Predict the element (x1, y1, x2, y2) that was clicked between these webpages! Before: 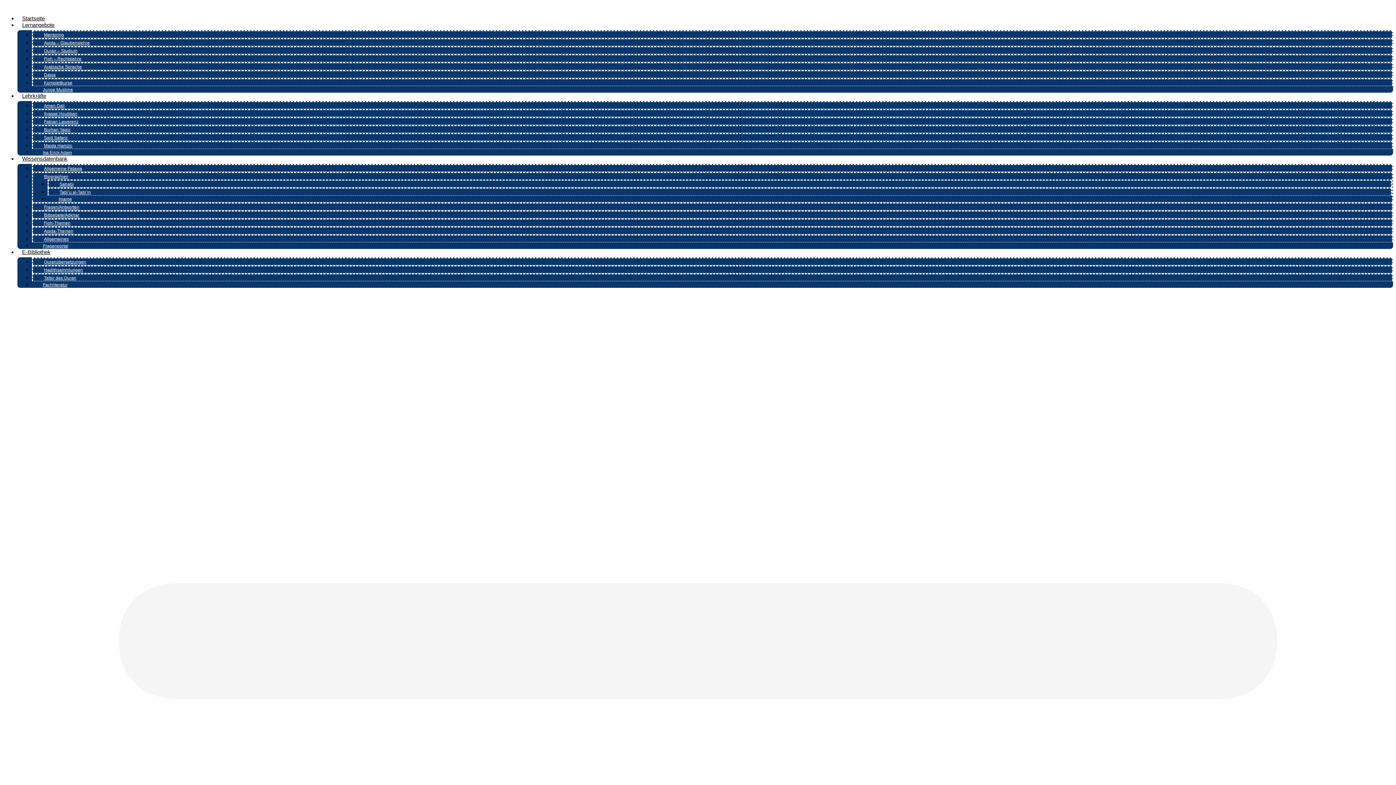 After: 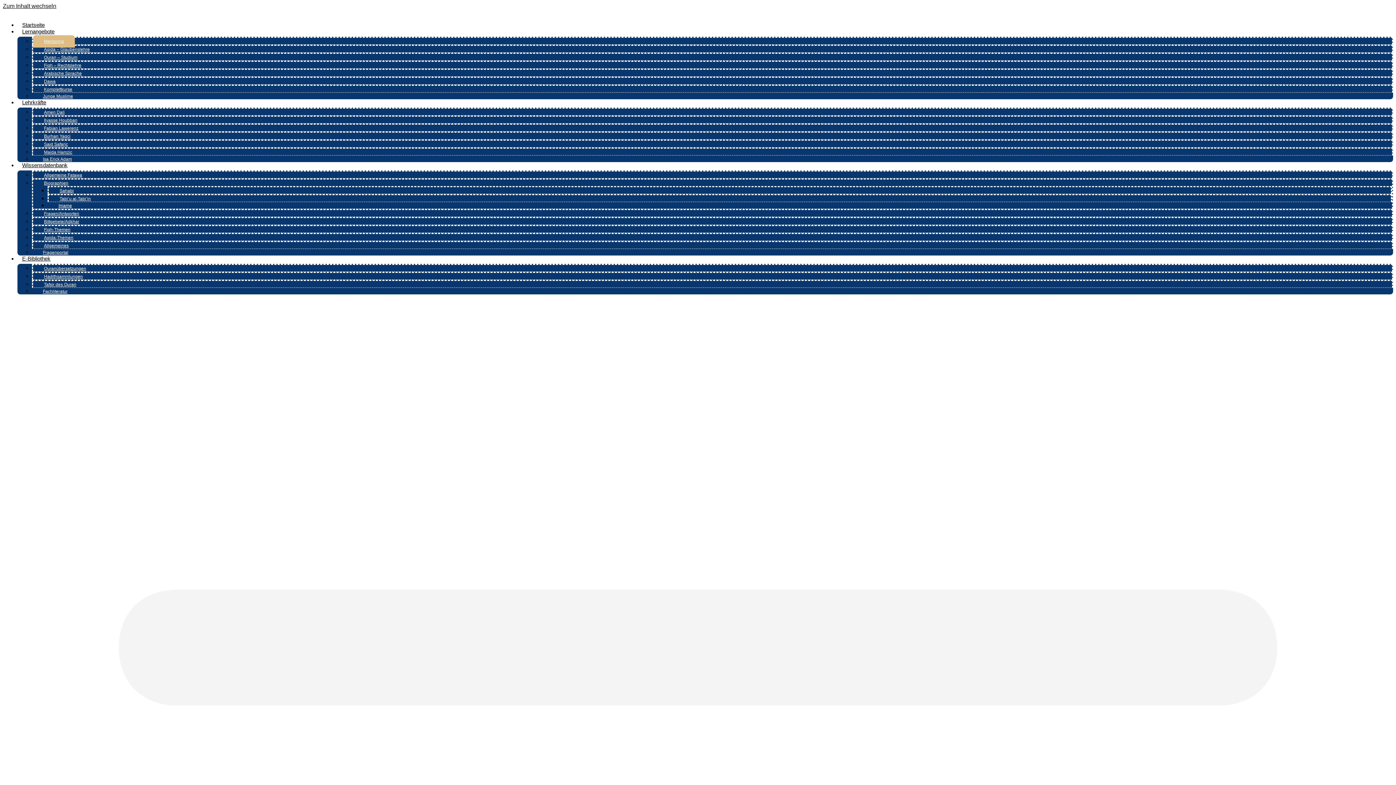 Action: label: Mentoring bbox: (33, 28, 74, 41)